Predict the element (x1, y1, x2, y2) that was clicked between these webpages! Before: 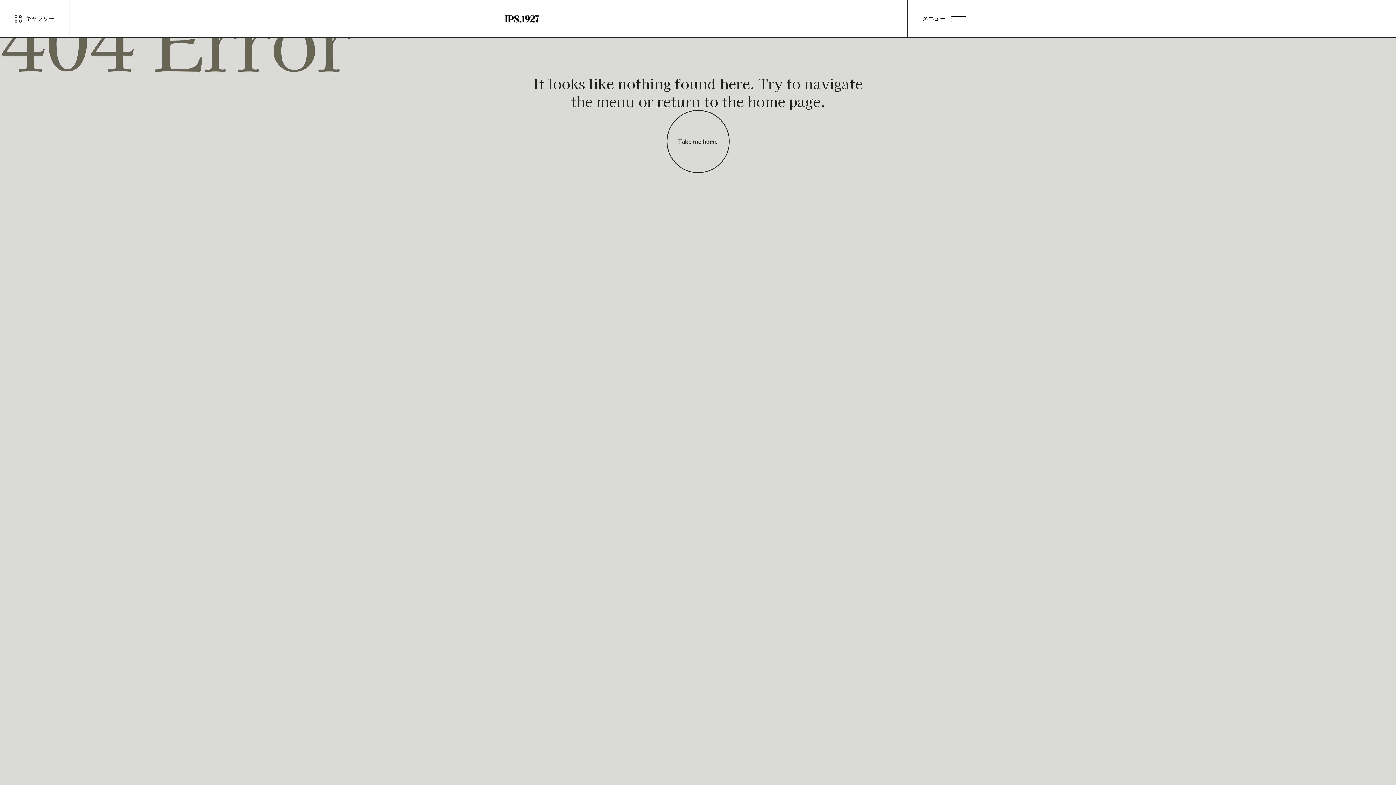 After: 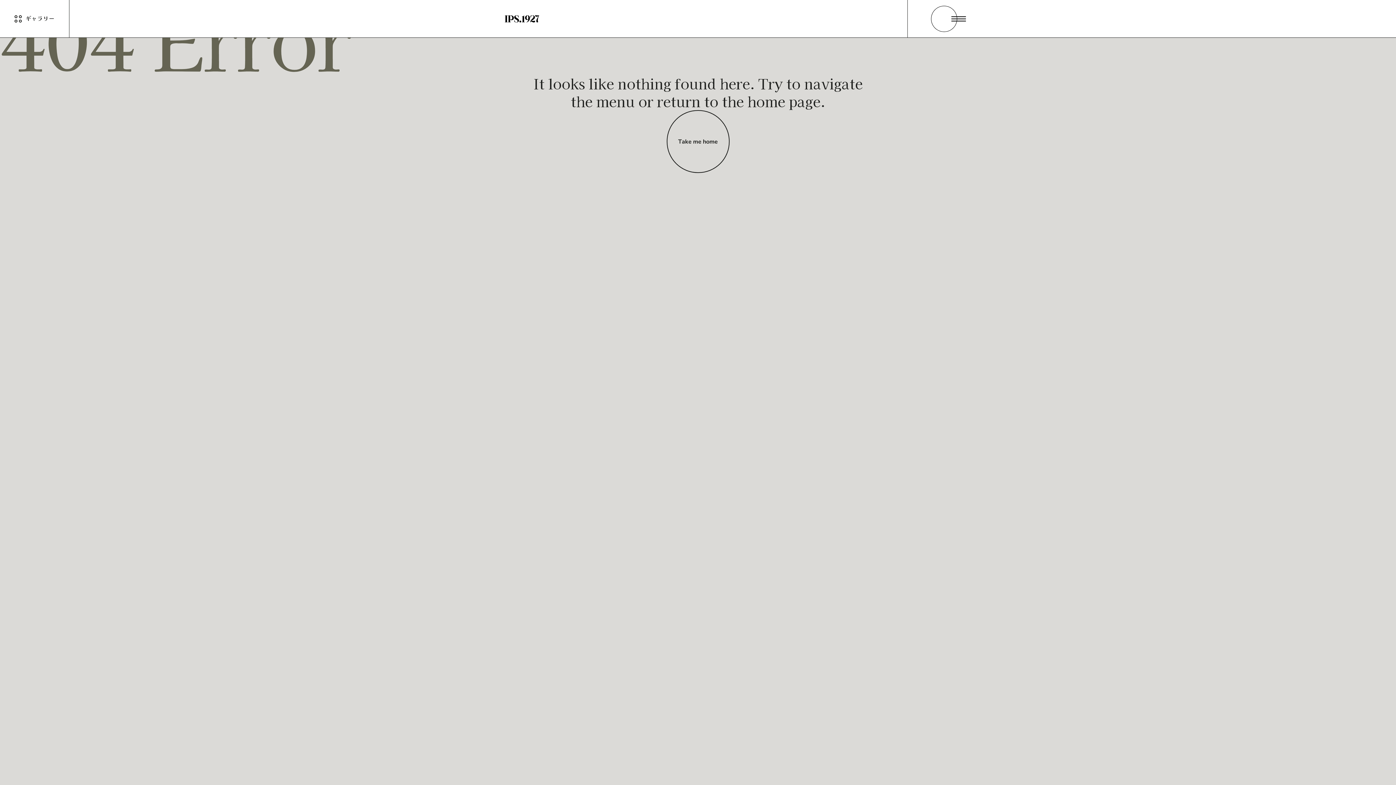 Action: label: メニュー
Close
Close bbox: (908, 0, 980, 37)